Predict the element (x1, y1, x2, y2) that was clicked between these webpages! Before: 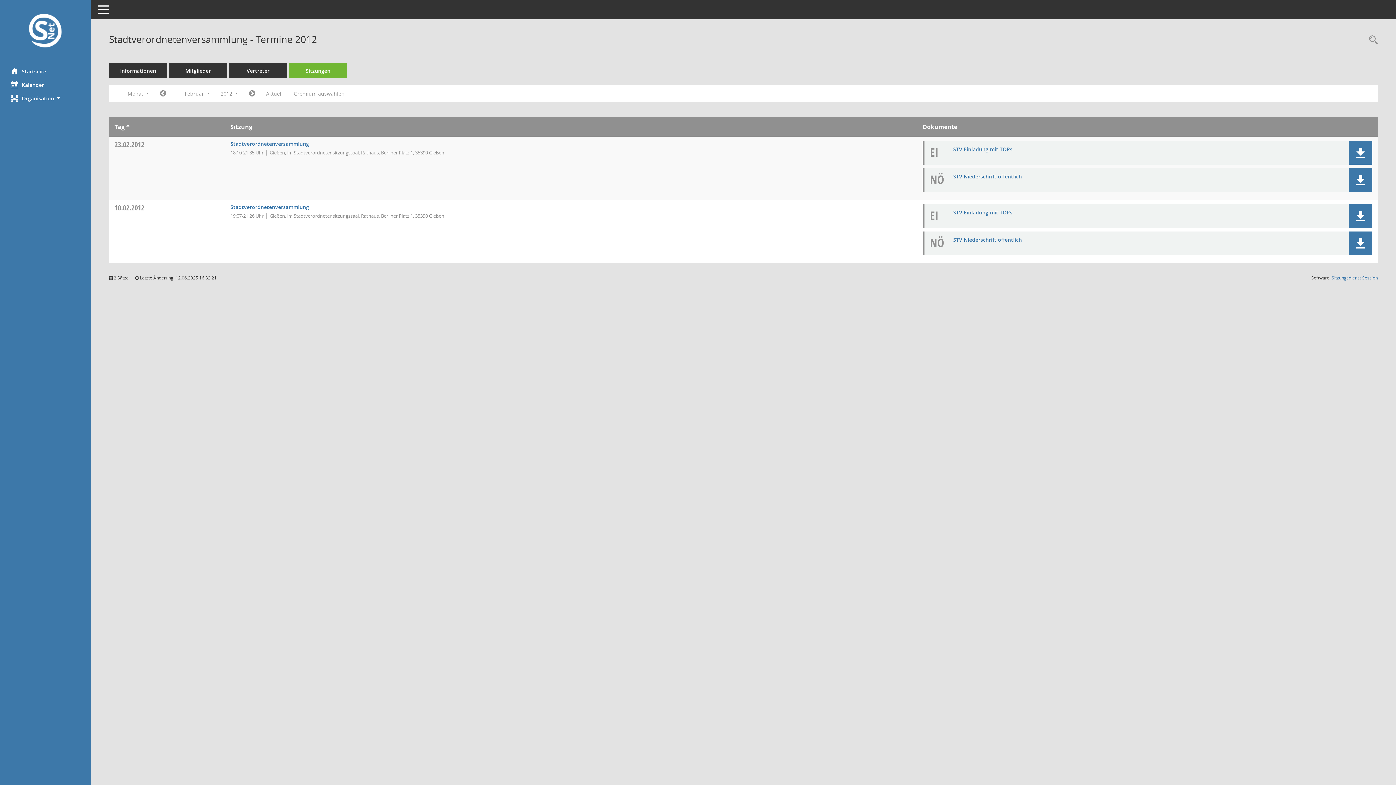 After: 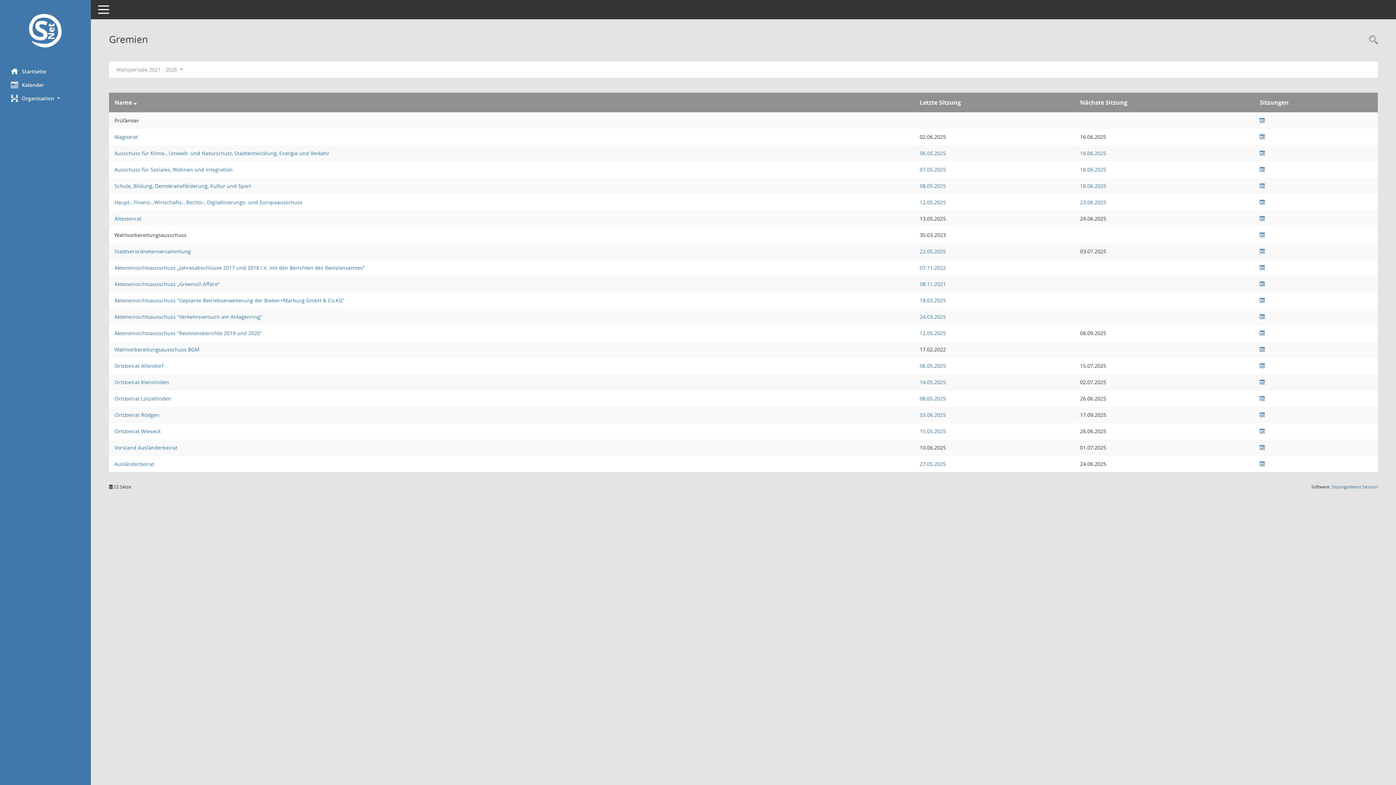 Action: bbox: (288, 87, 350, 100) label: Gremium auswählen